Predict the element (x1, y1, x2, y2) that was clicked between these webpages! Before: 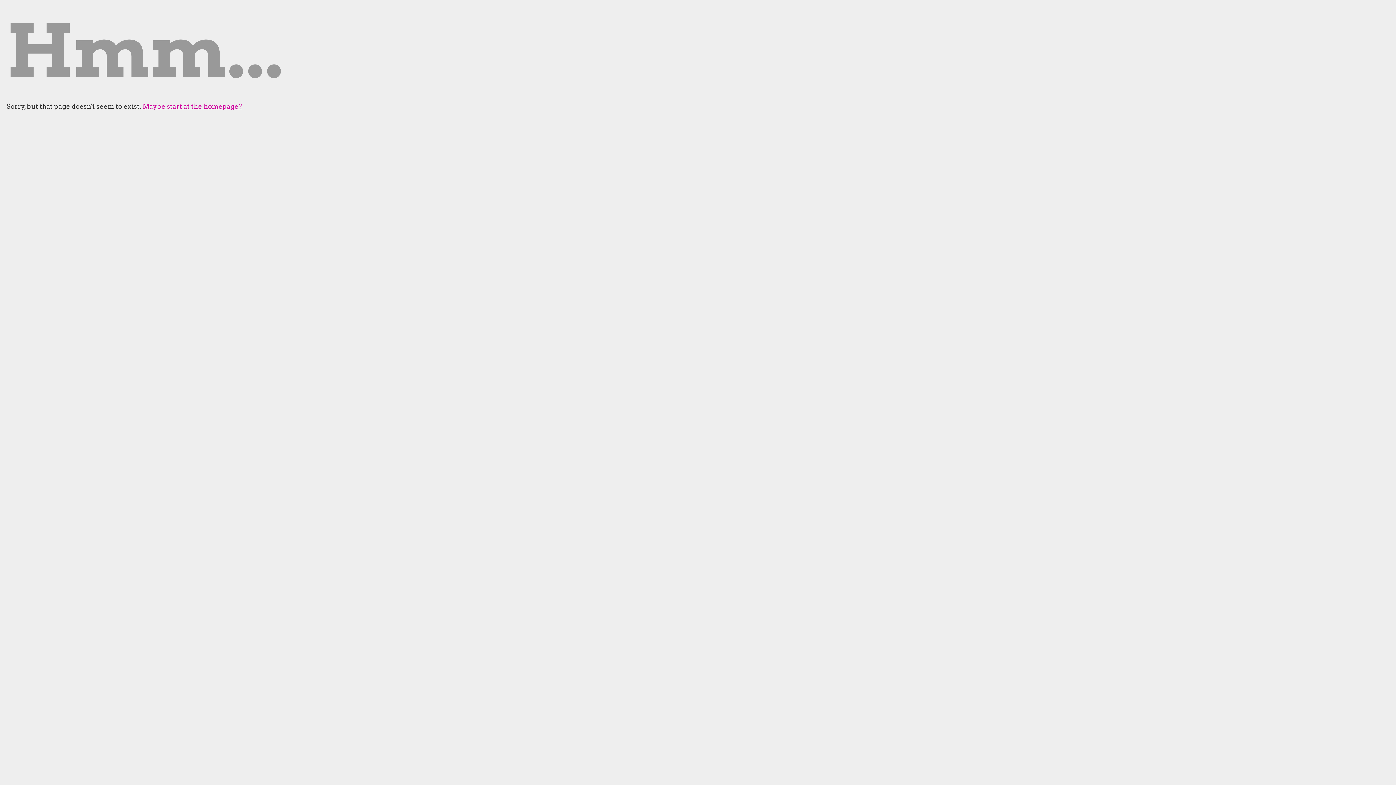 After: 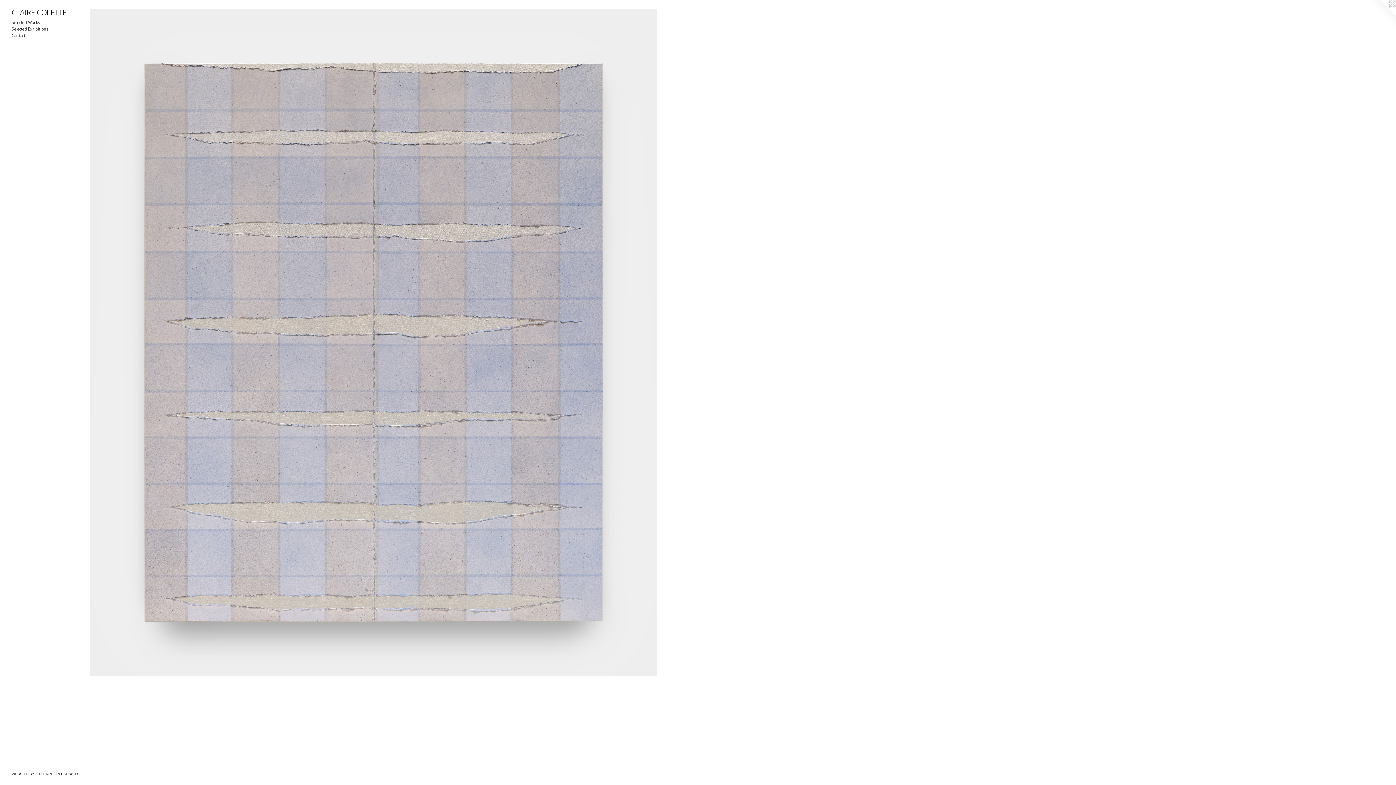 Action: label: Maybe start at the homepage? bbox: (142, 102, 242, 110)